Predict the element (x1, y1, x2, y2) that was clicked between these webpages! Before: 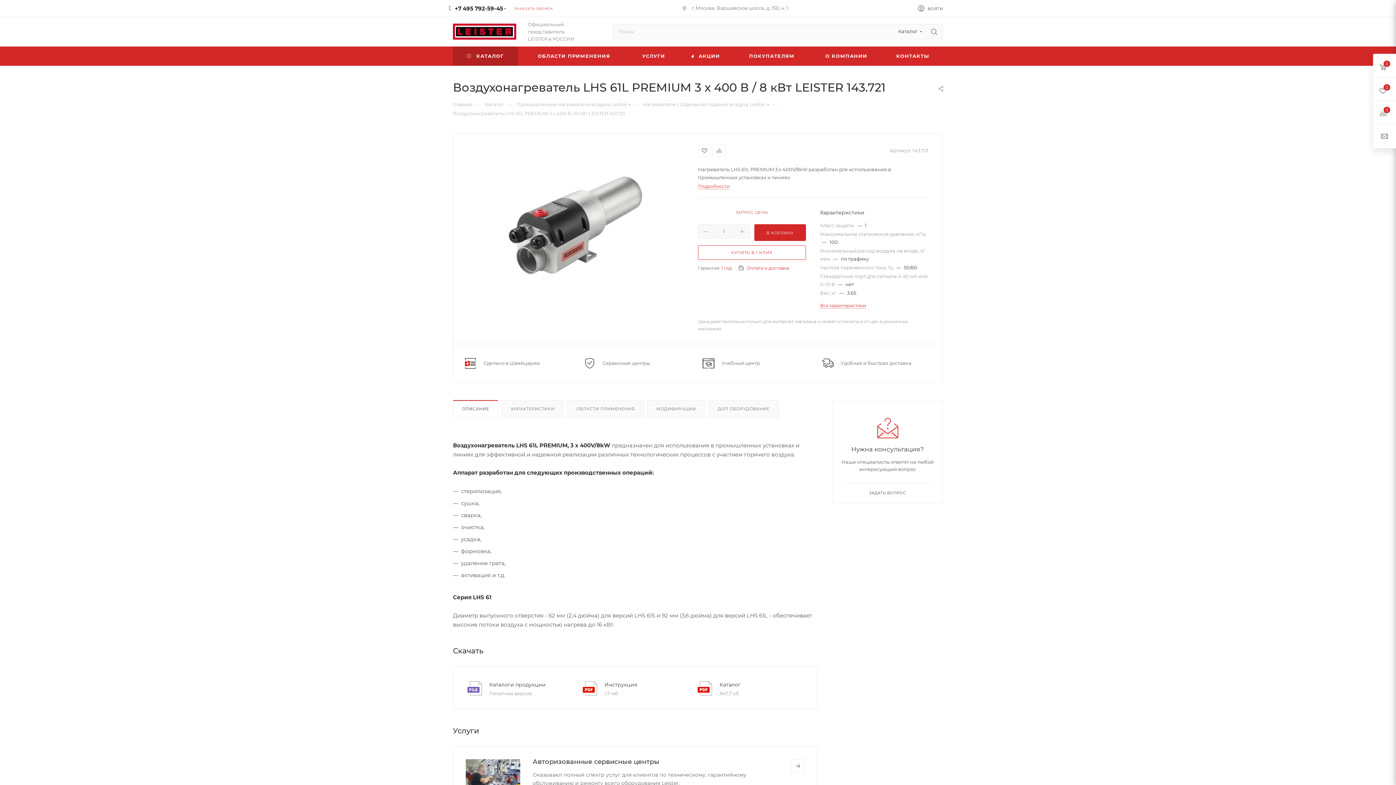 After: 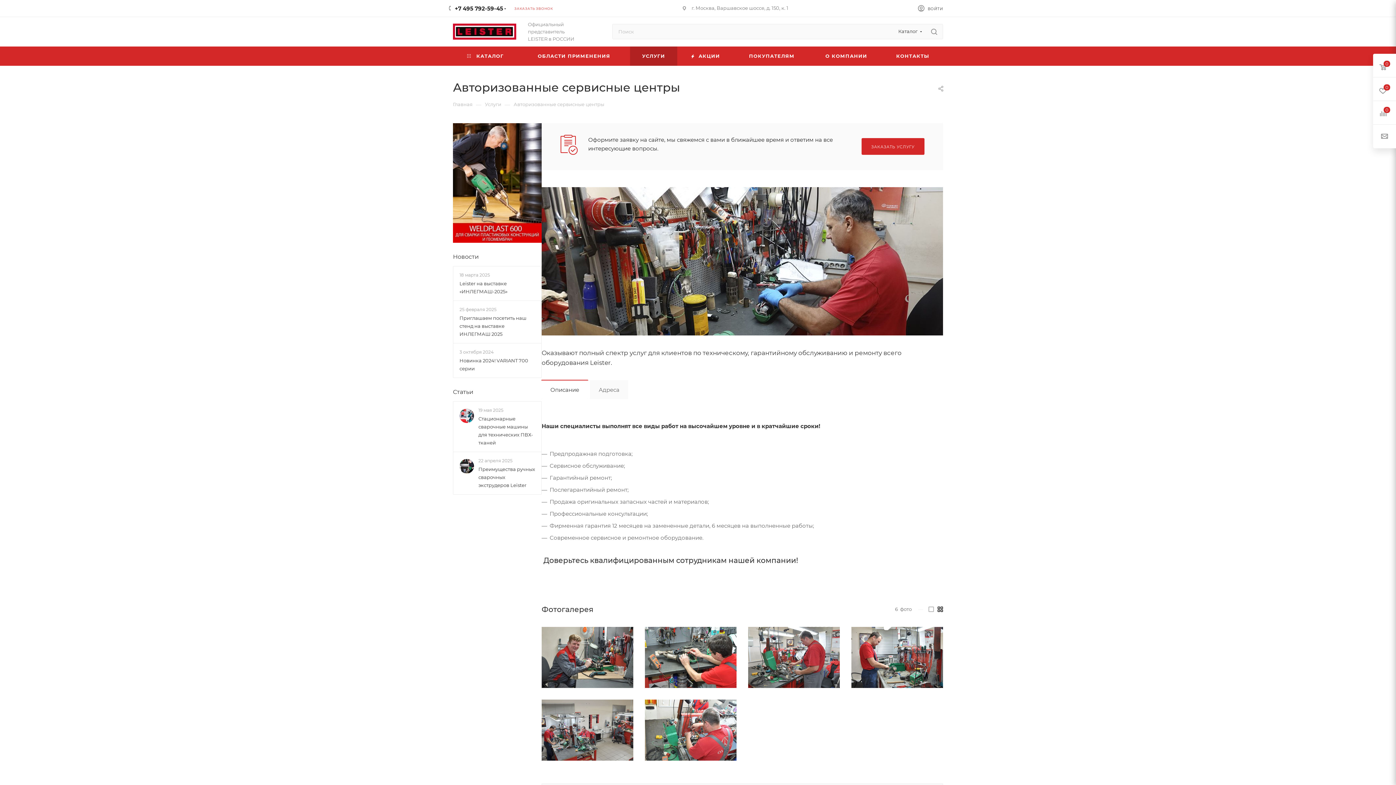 Action: bbox: (602, 360, 650, 366) label: Сервисные центры